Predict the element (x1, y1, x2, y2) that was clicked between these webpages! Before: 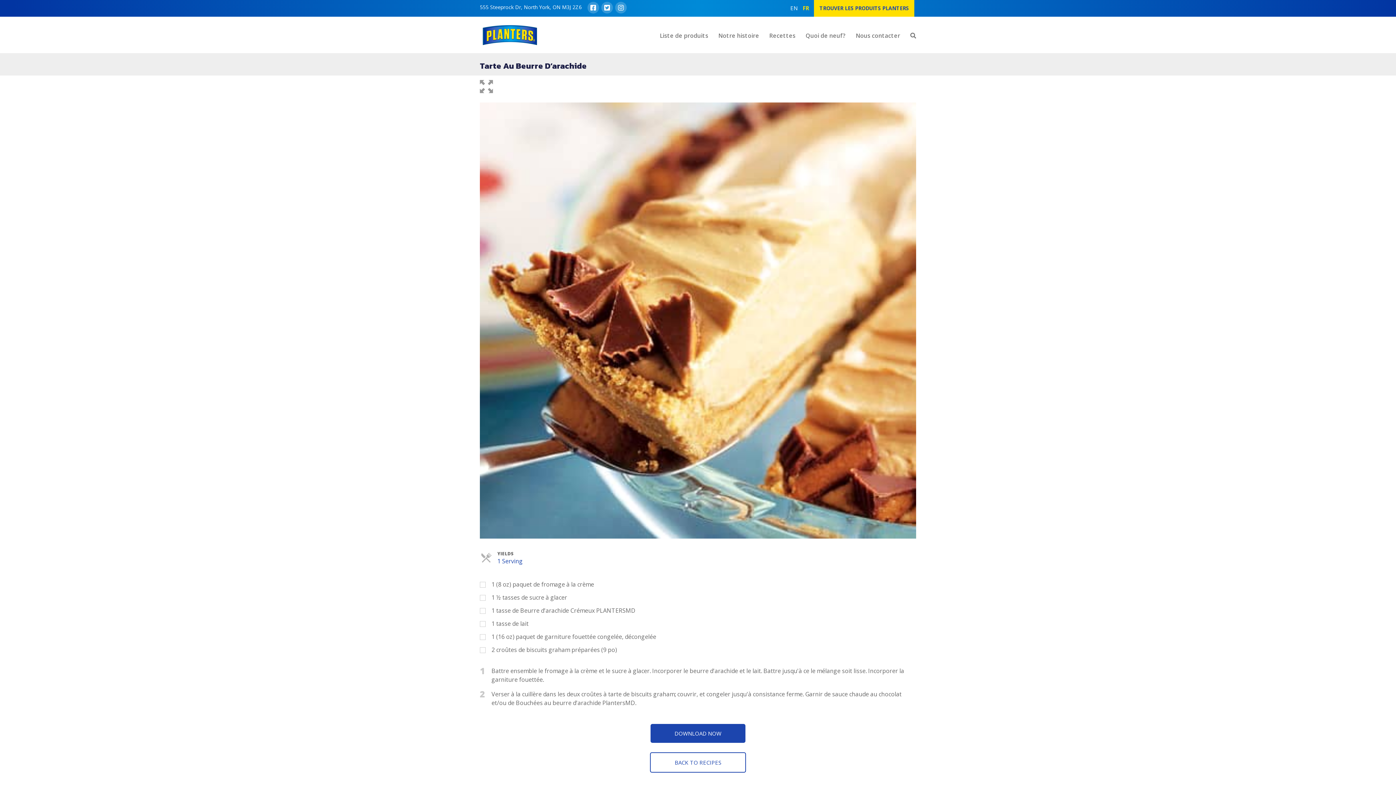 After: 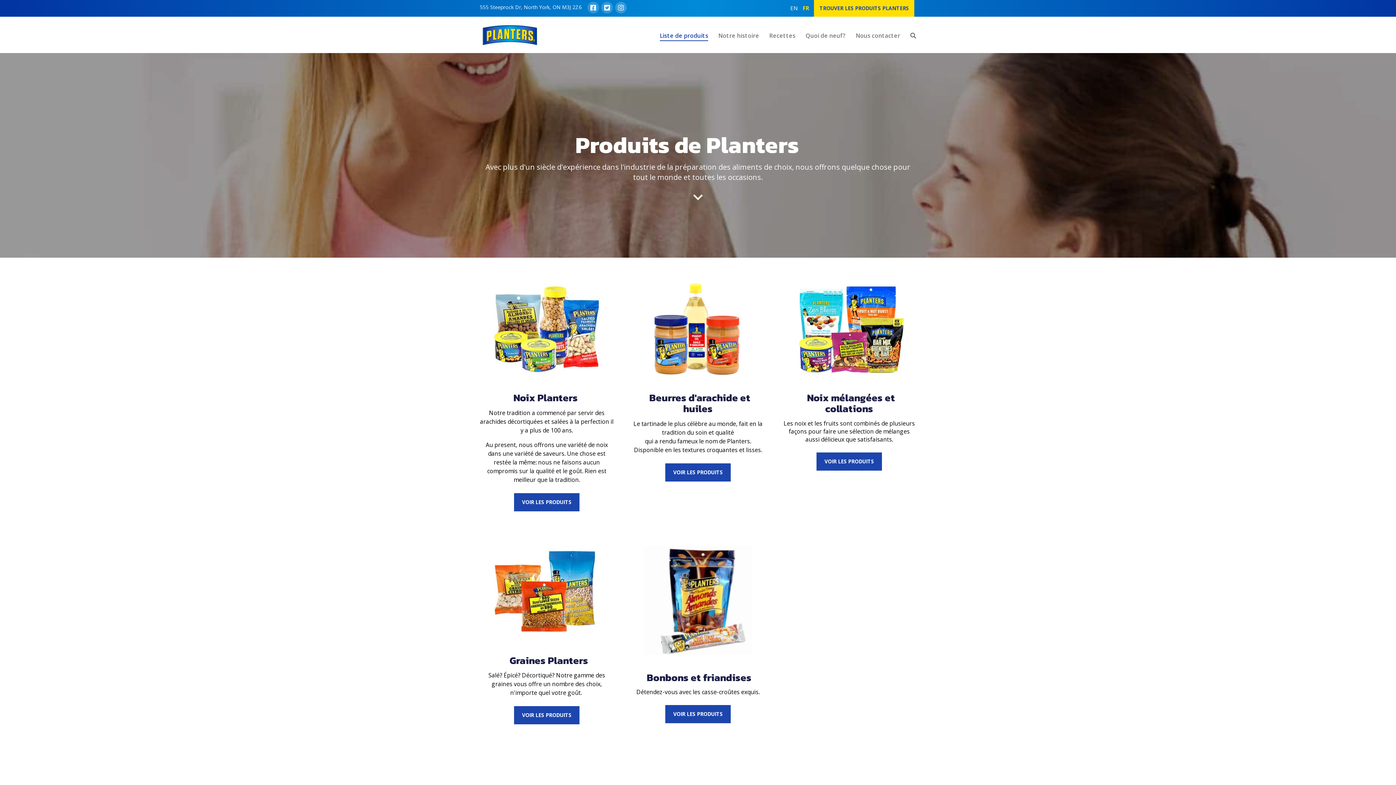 Action: label: Liste de produits bbox: (654, 16, 713, 53)